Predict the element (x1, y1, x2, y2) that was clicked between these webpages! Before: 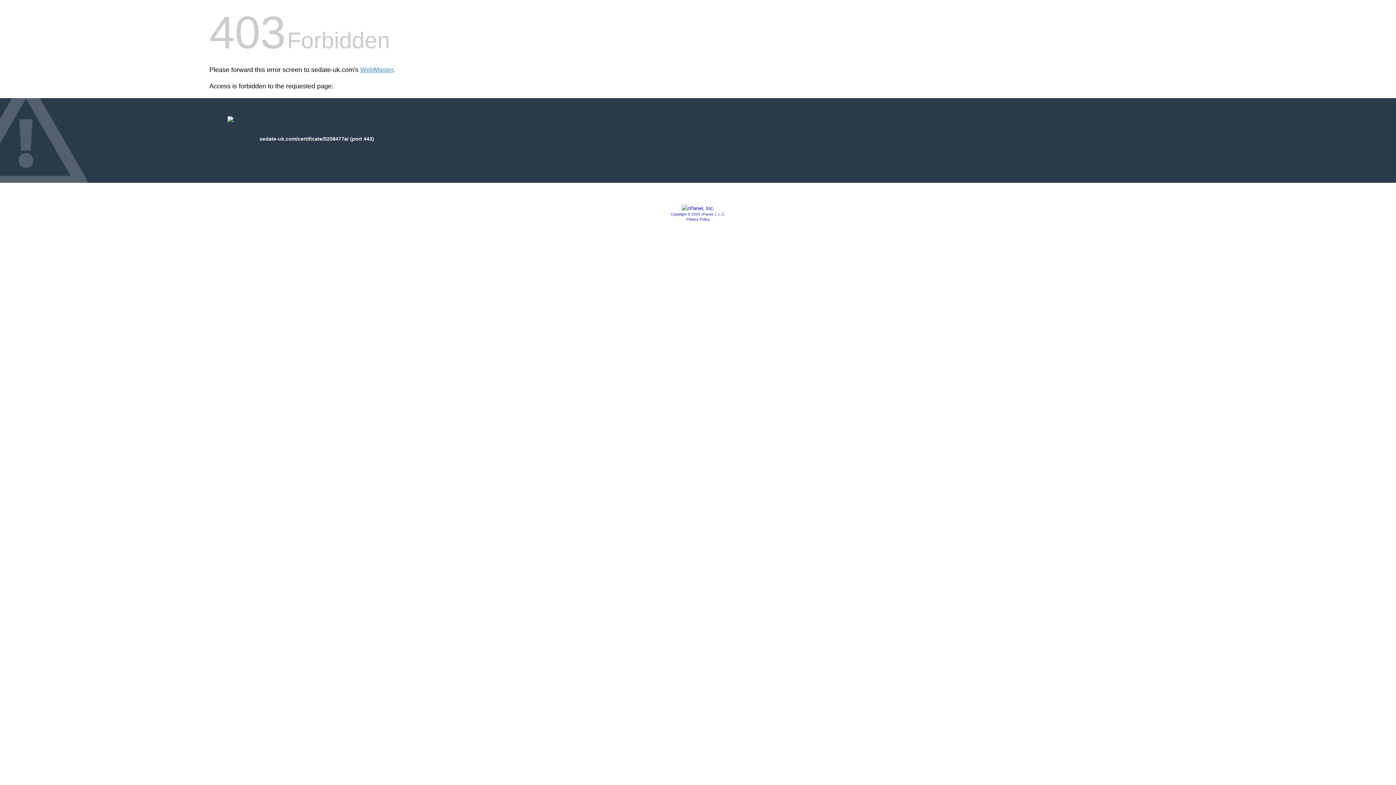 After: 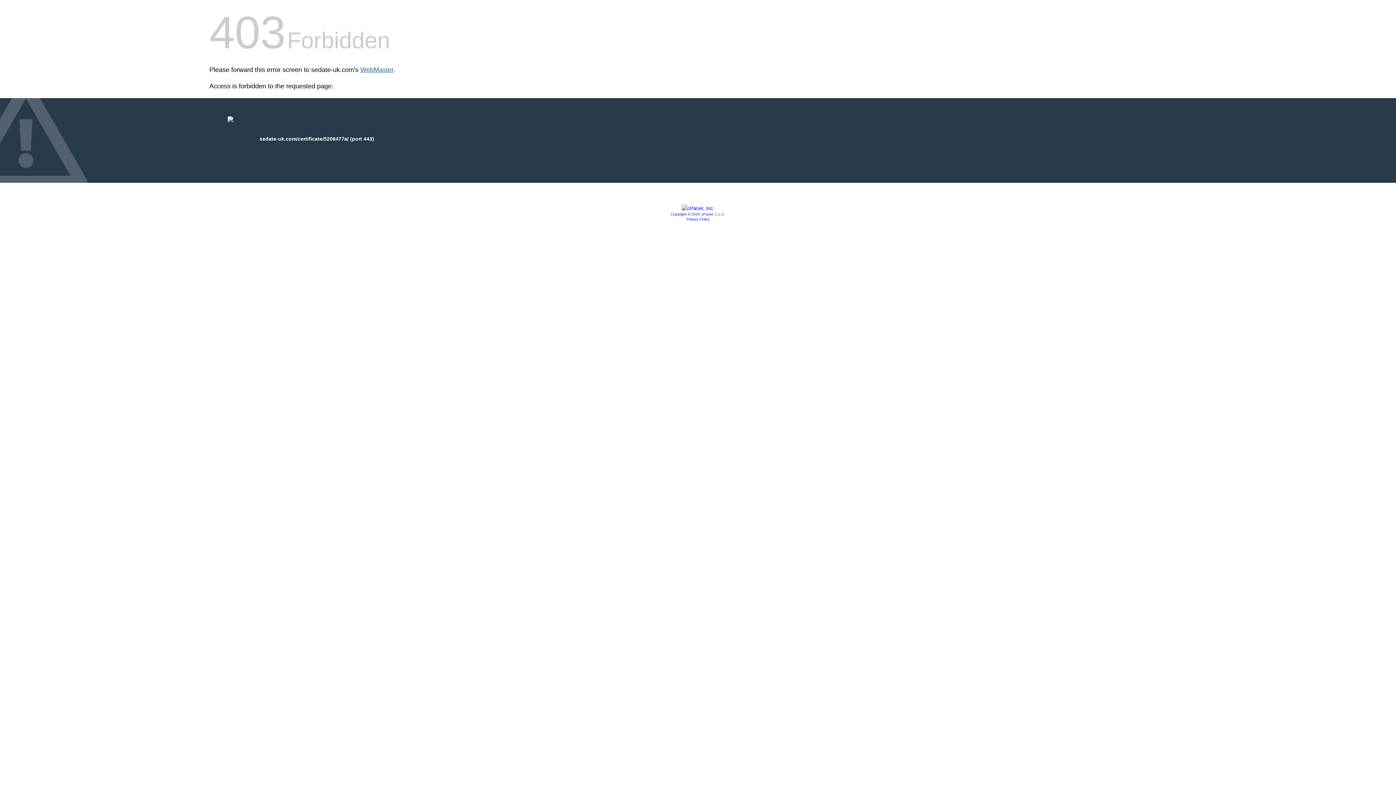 Action: label: WebMaster bbox: (360, 66, 393, 73)